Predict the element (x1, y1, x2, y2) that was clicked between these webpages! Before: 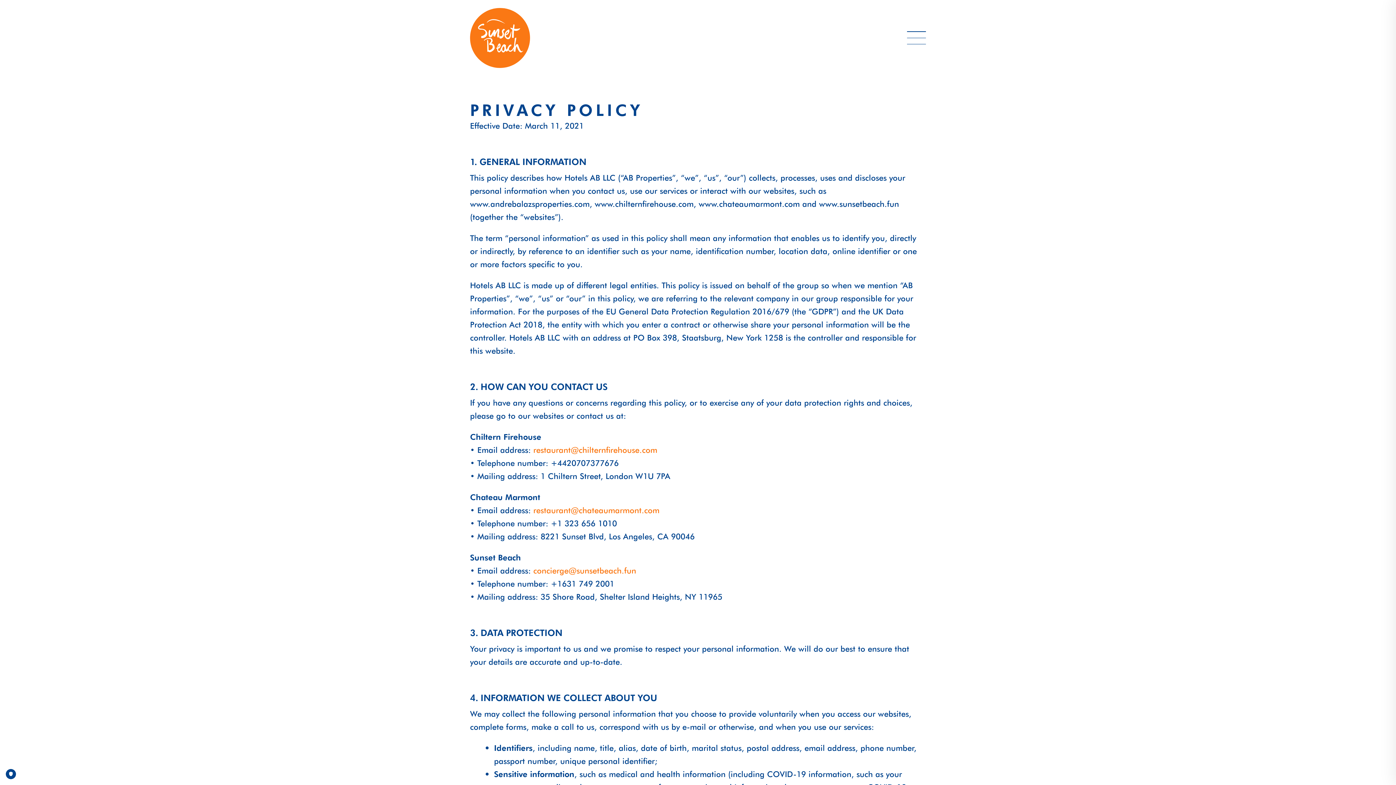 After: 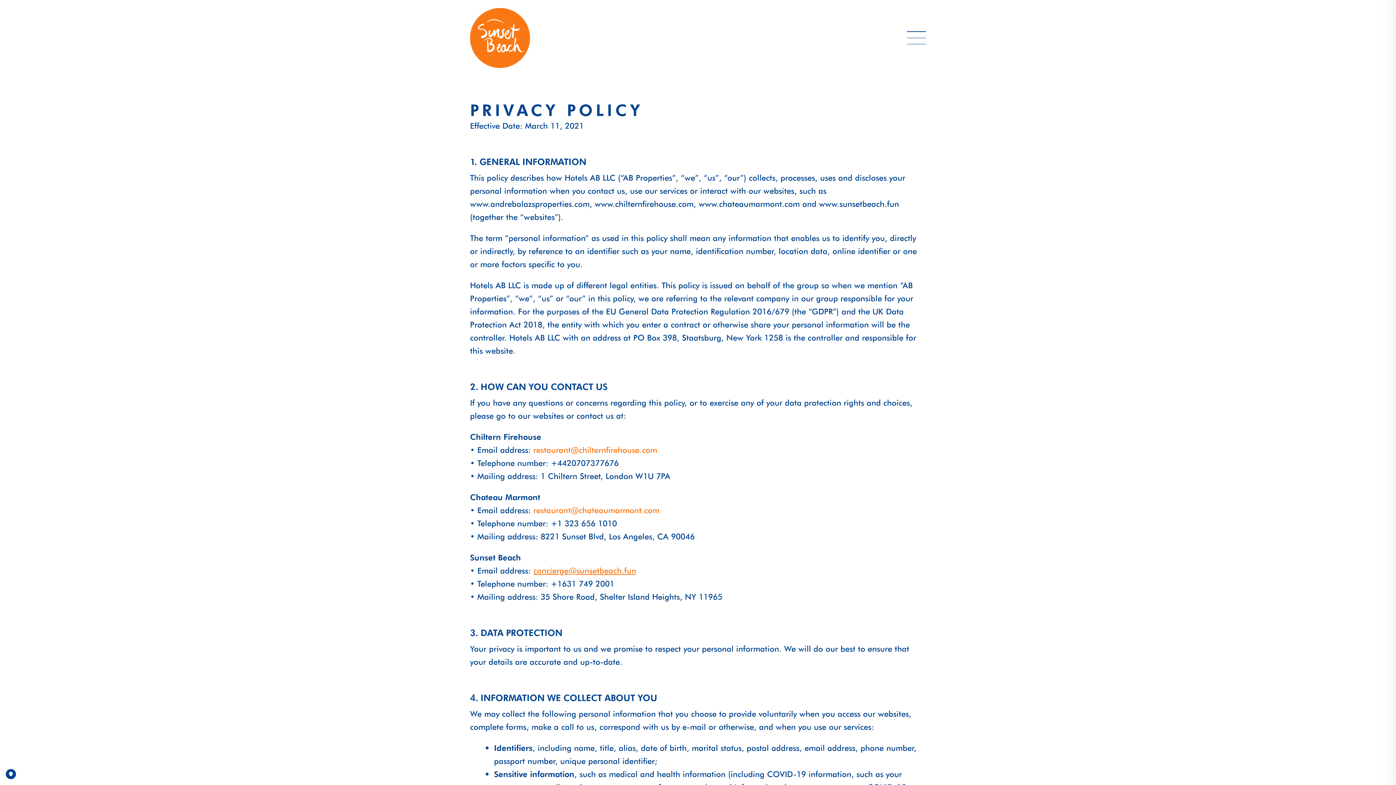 Action: bbox: (533, 565, 636, 576) label: concierge@sunsetbeach.fun